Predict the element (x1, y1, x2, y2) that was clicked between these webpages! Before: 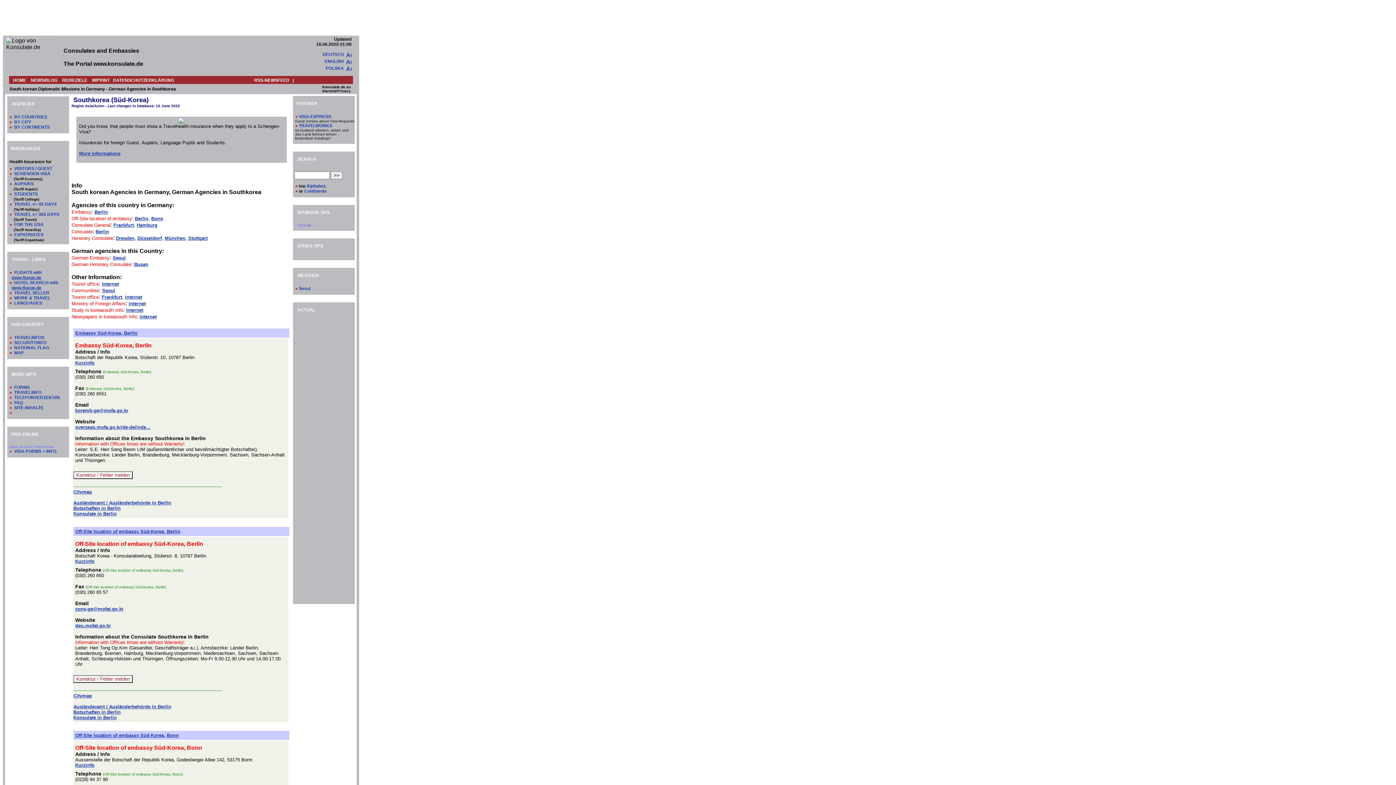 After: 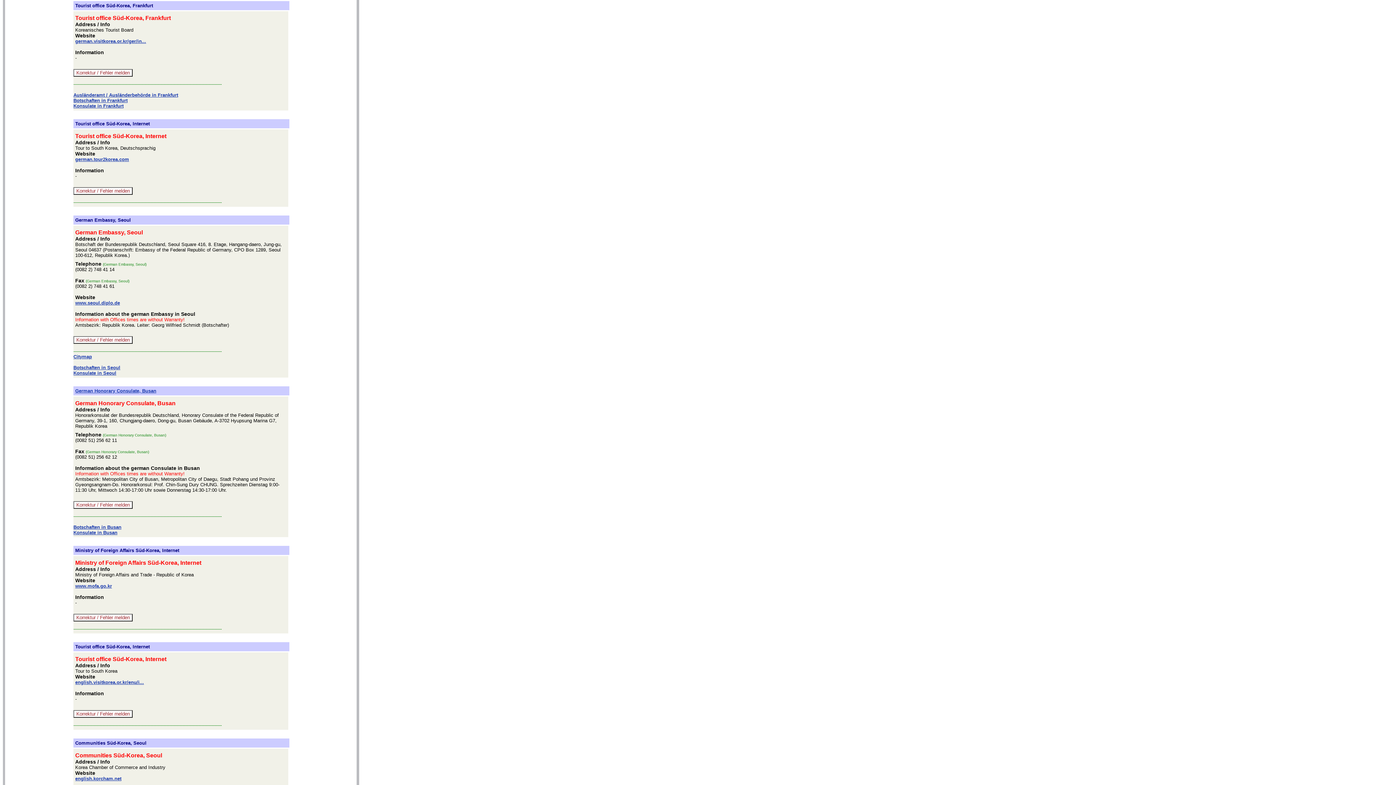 Action: bbox: (101, 294, 122, 300) label: Frankfurt